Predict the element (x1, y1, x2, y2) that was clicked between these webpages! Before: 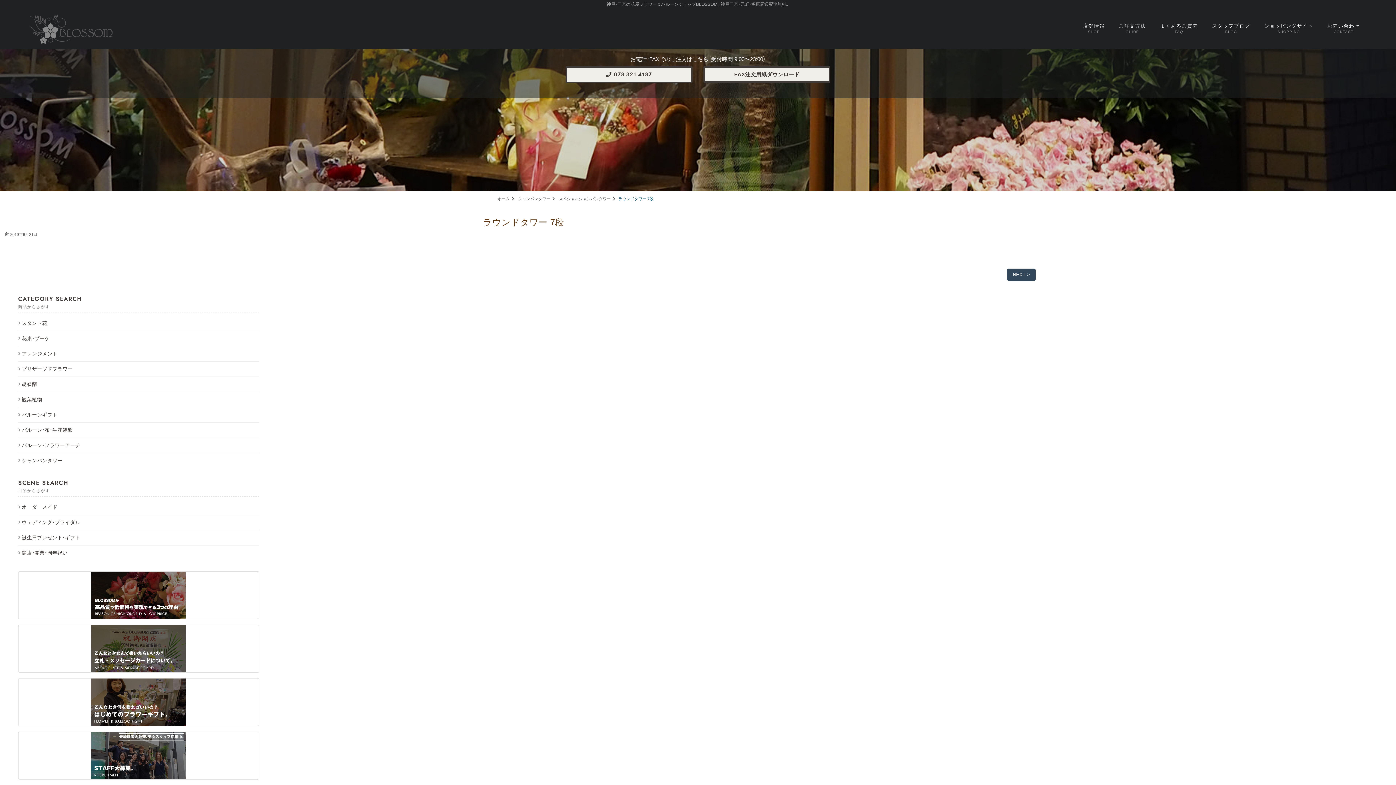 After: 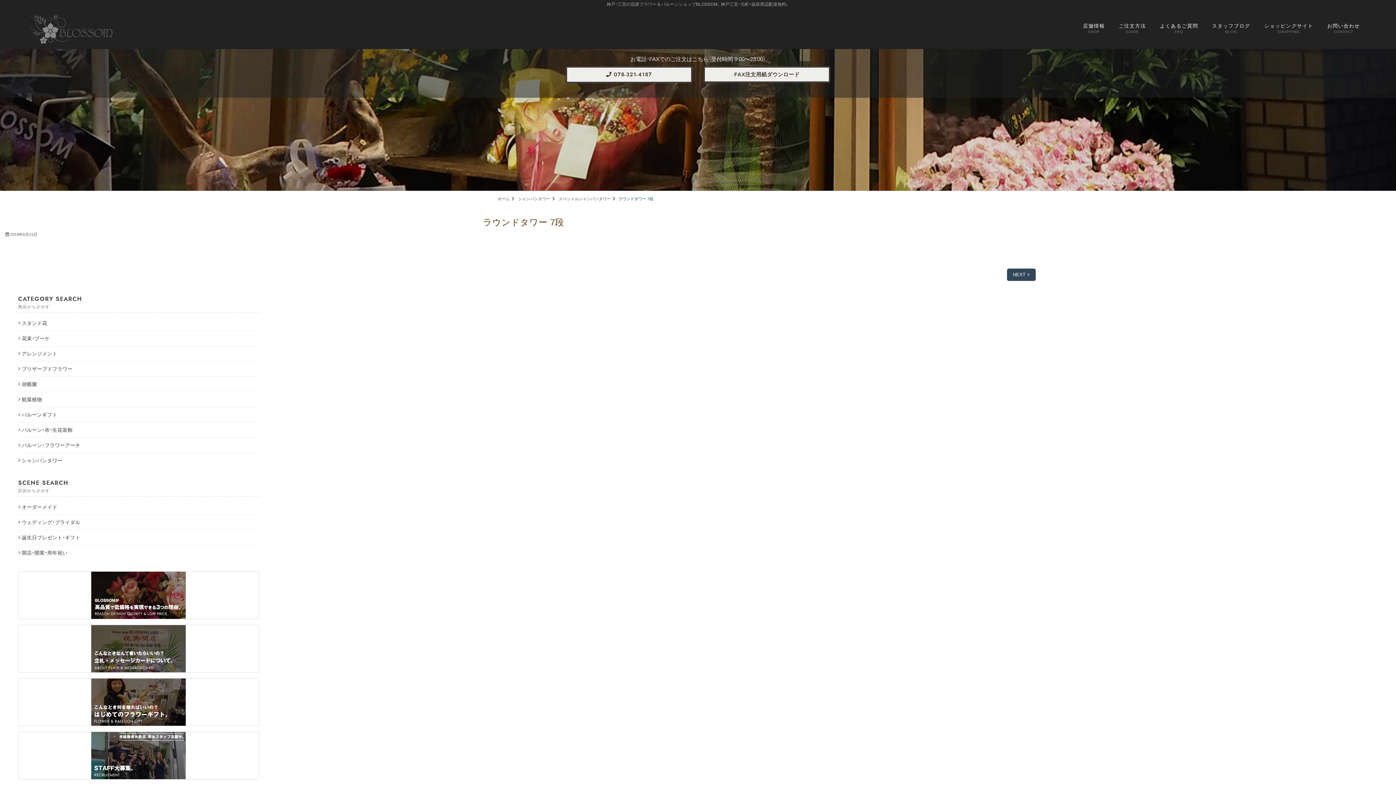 Action: bbox: (18, 679, 258, 726)